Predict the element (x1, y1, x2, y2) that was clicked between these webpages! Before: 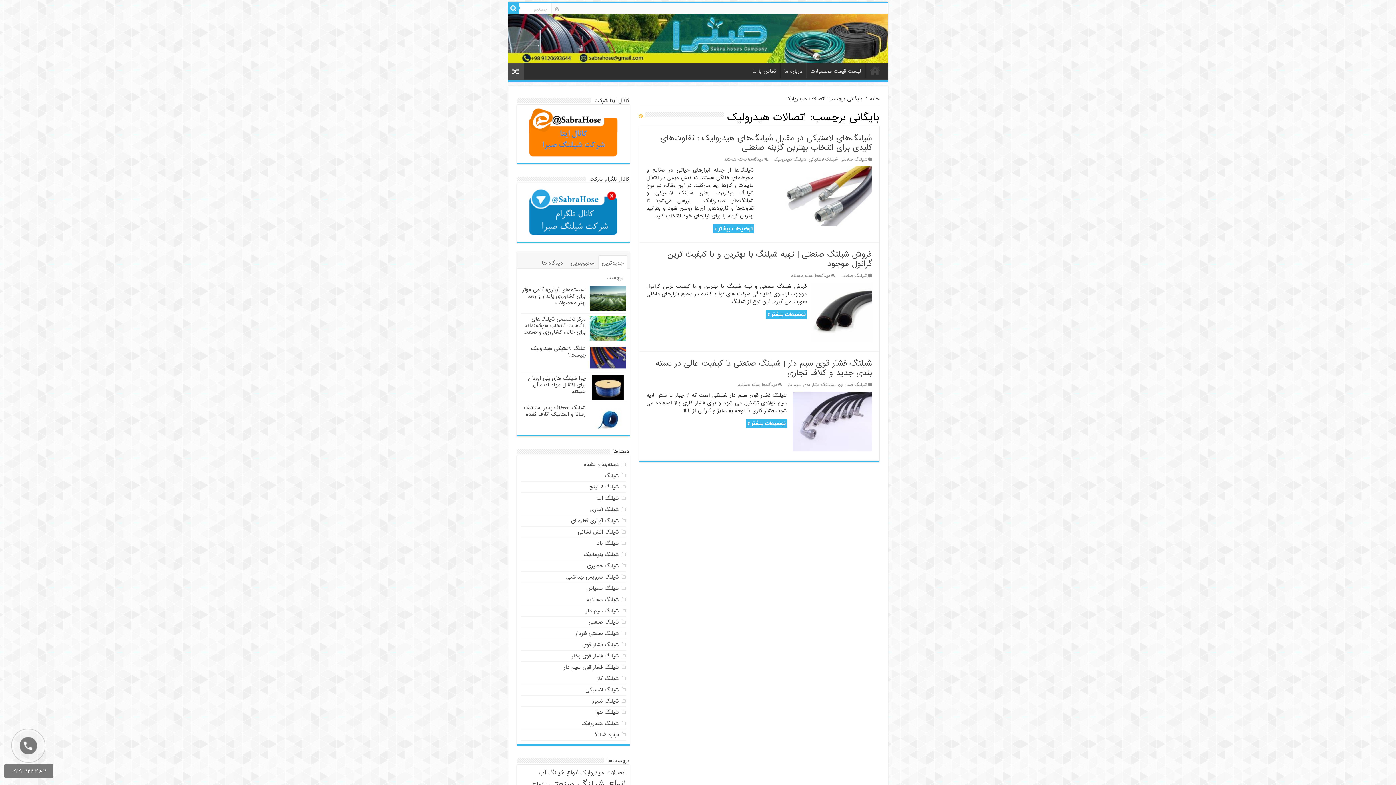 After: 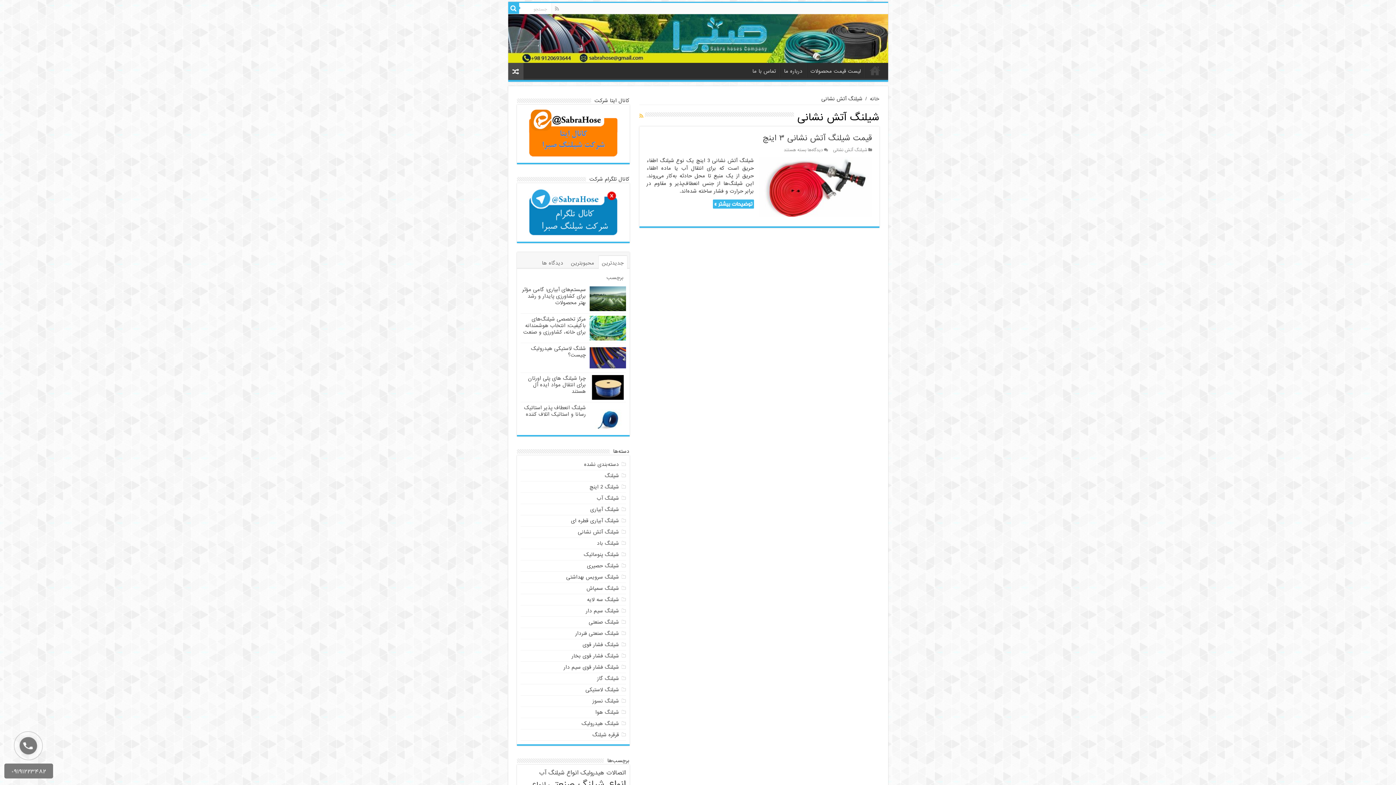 Action: bbox: (578, 528, 619, 536) label: شیلنگ آتش نشانی